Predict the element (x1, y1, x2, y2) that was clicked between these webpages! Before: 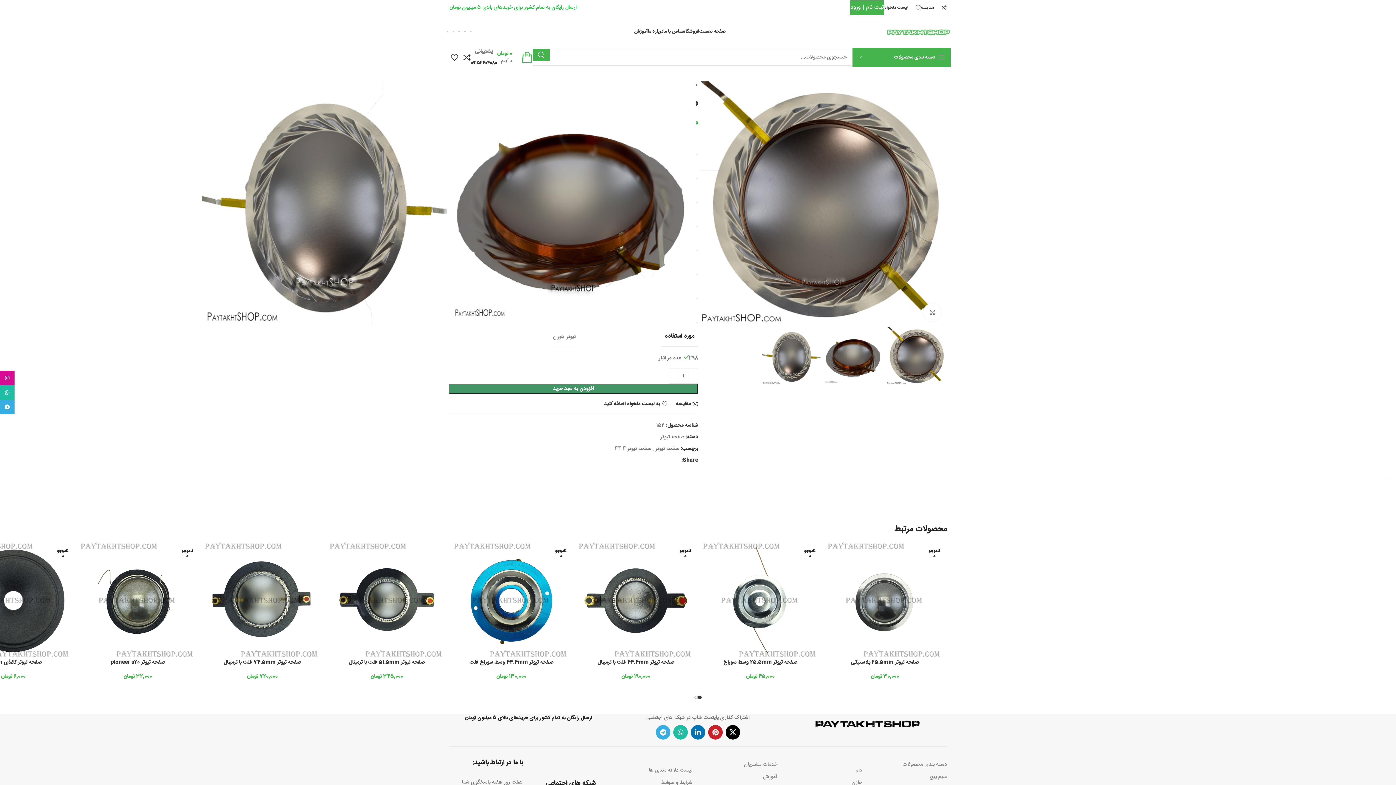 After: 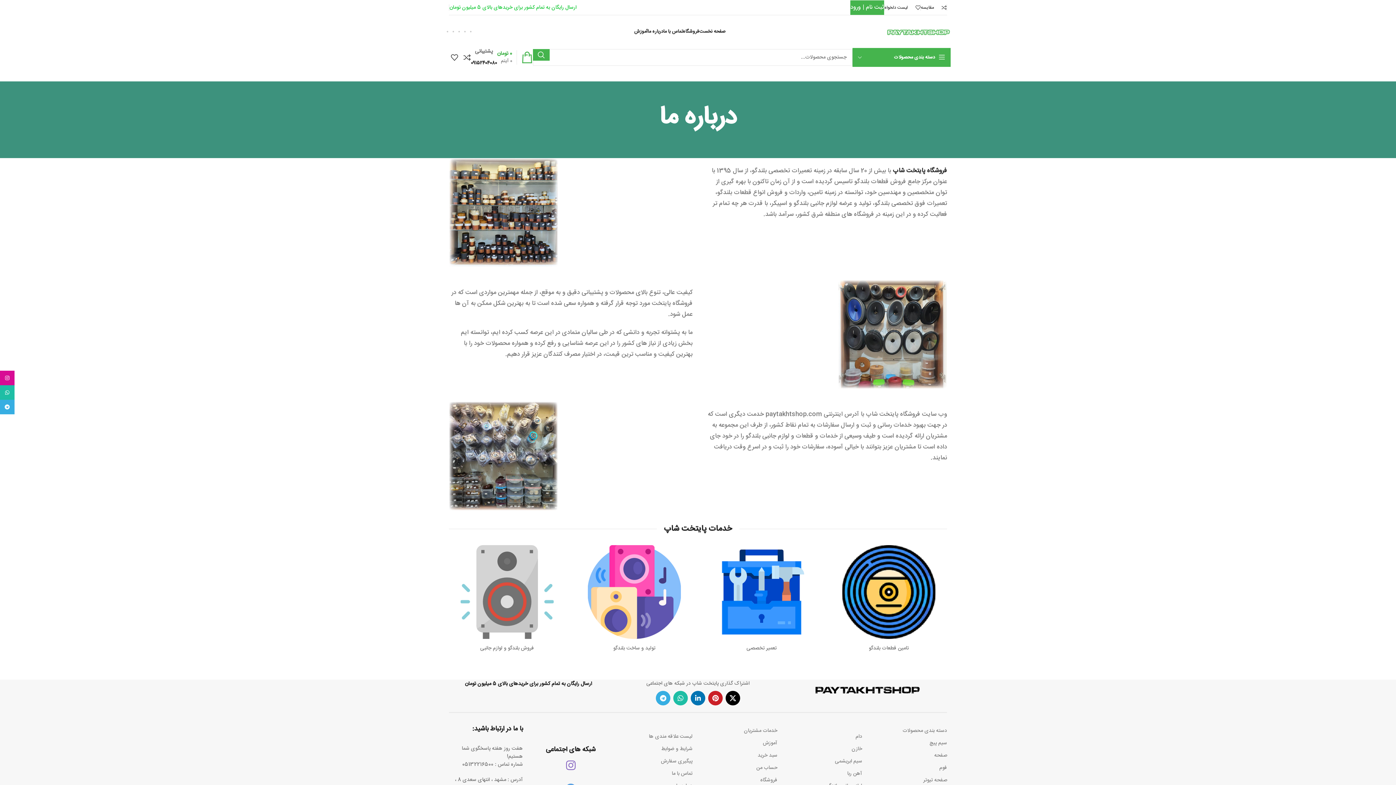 Action: bbox: (647, 24, 663, 38) label: درباره ما